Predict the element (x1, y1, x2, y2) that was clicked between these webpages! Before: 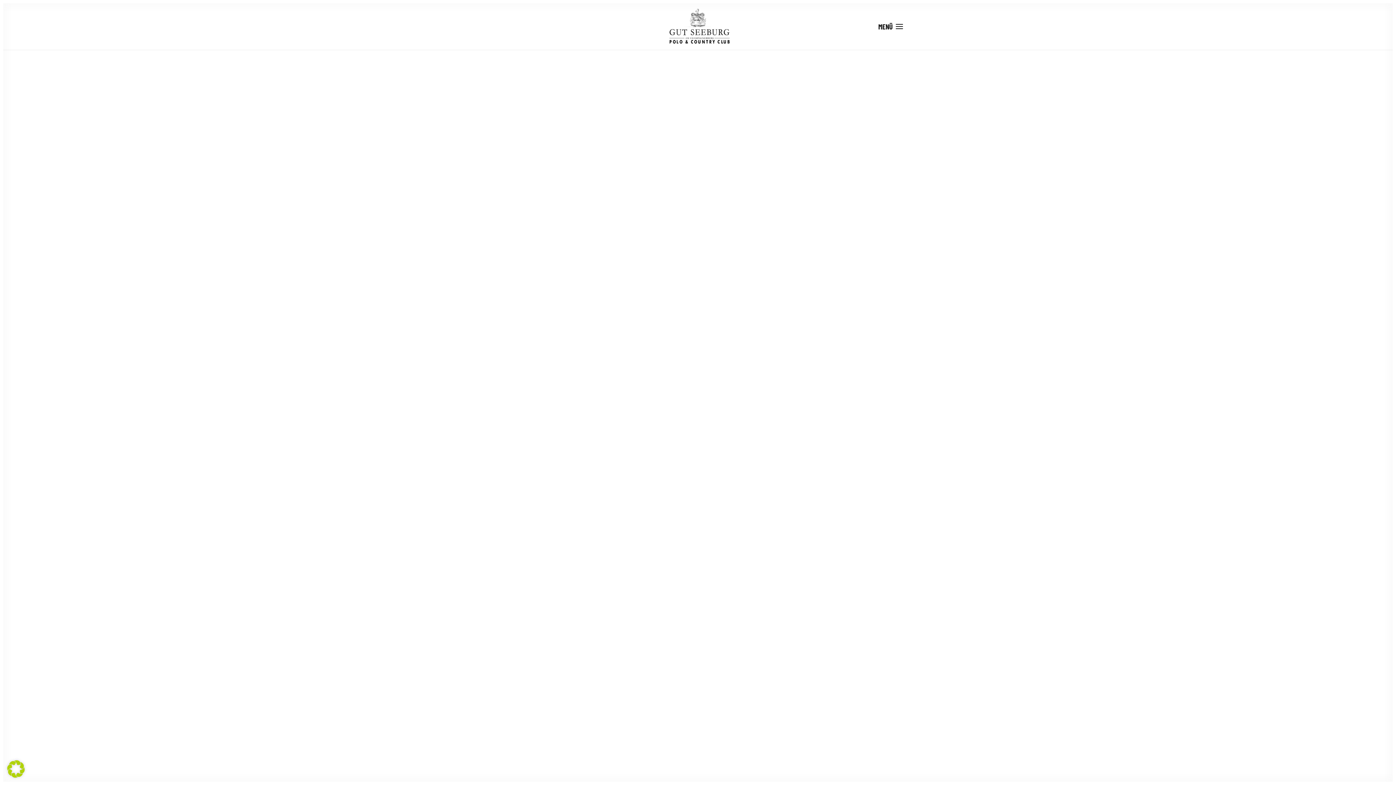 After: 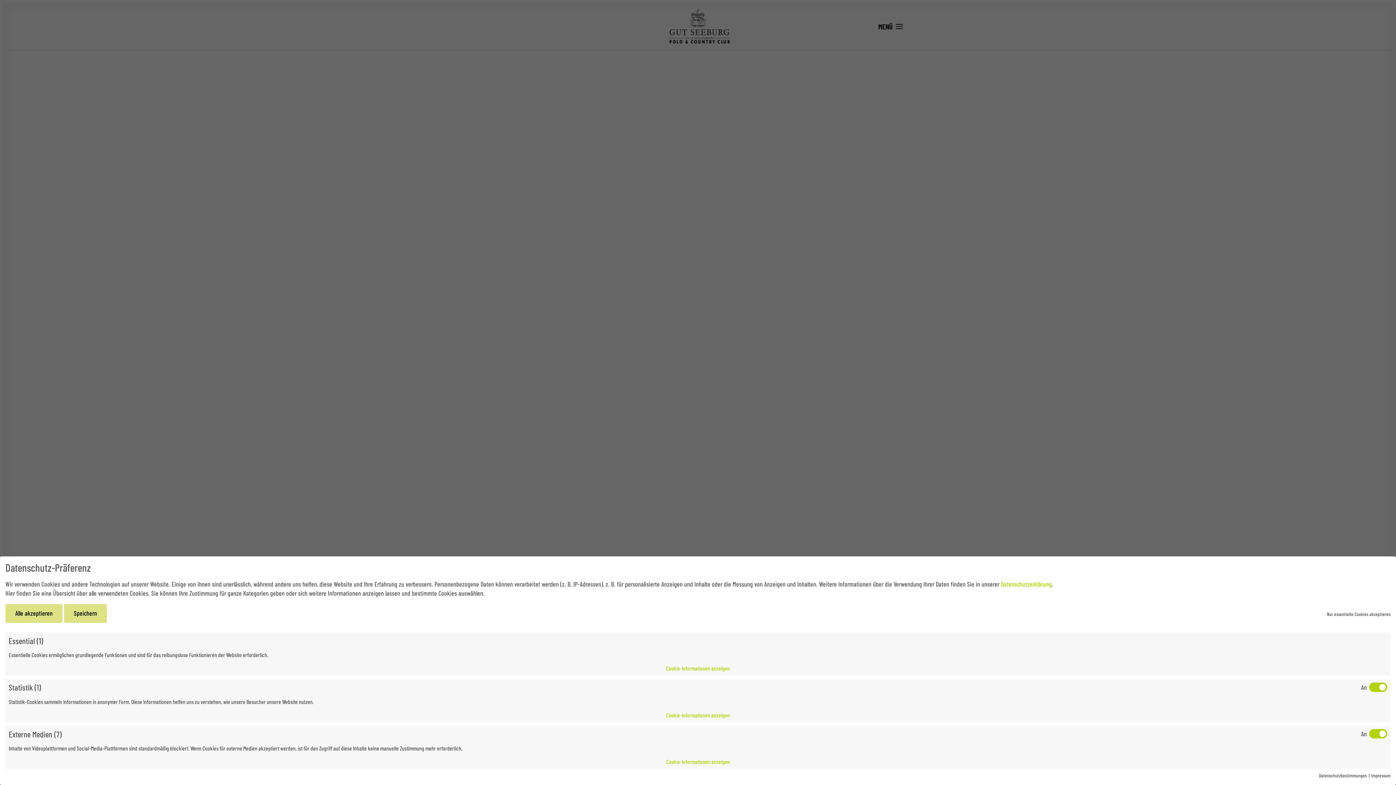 Action: bbox: (7, 768, 24, 780)